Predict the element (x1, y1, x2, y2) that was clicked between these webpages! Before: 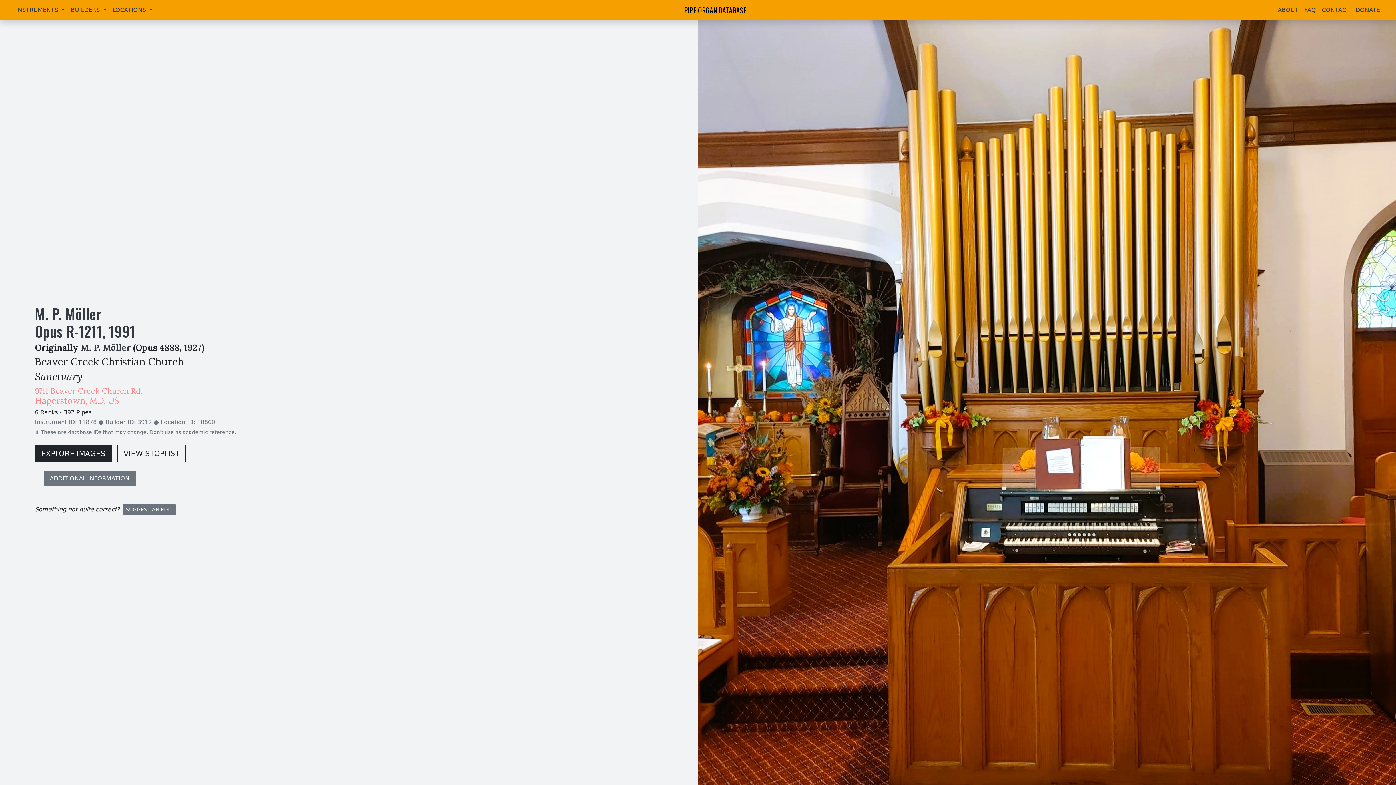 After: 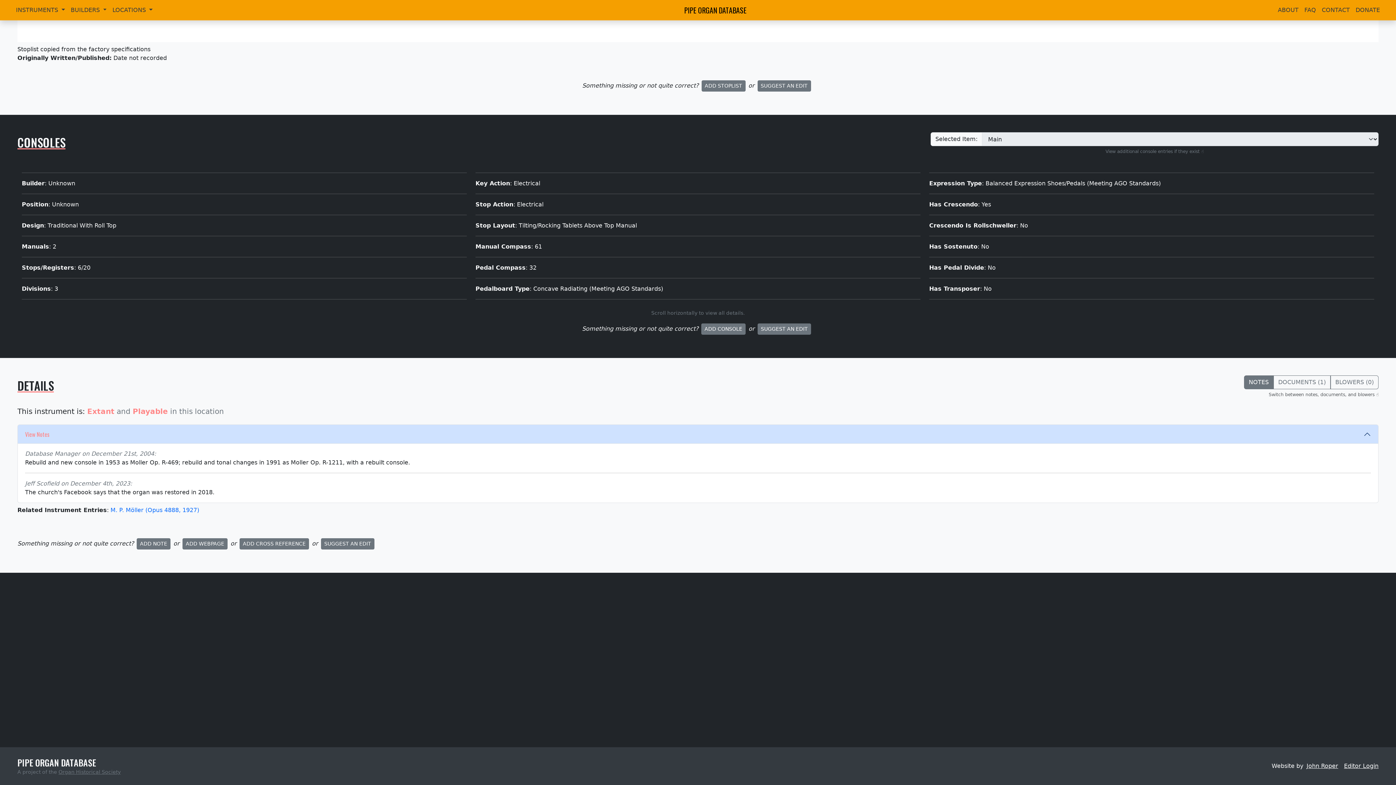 Action: bbox: (43, 471, 135, 486) label: ADDITIONAL INFORMATION